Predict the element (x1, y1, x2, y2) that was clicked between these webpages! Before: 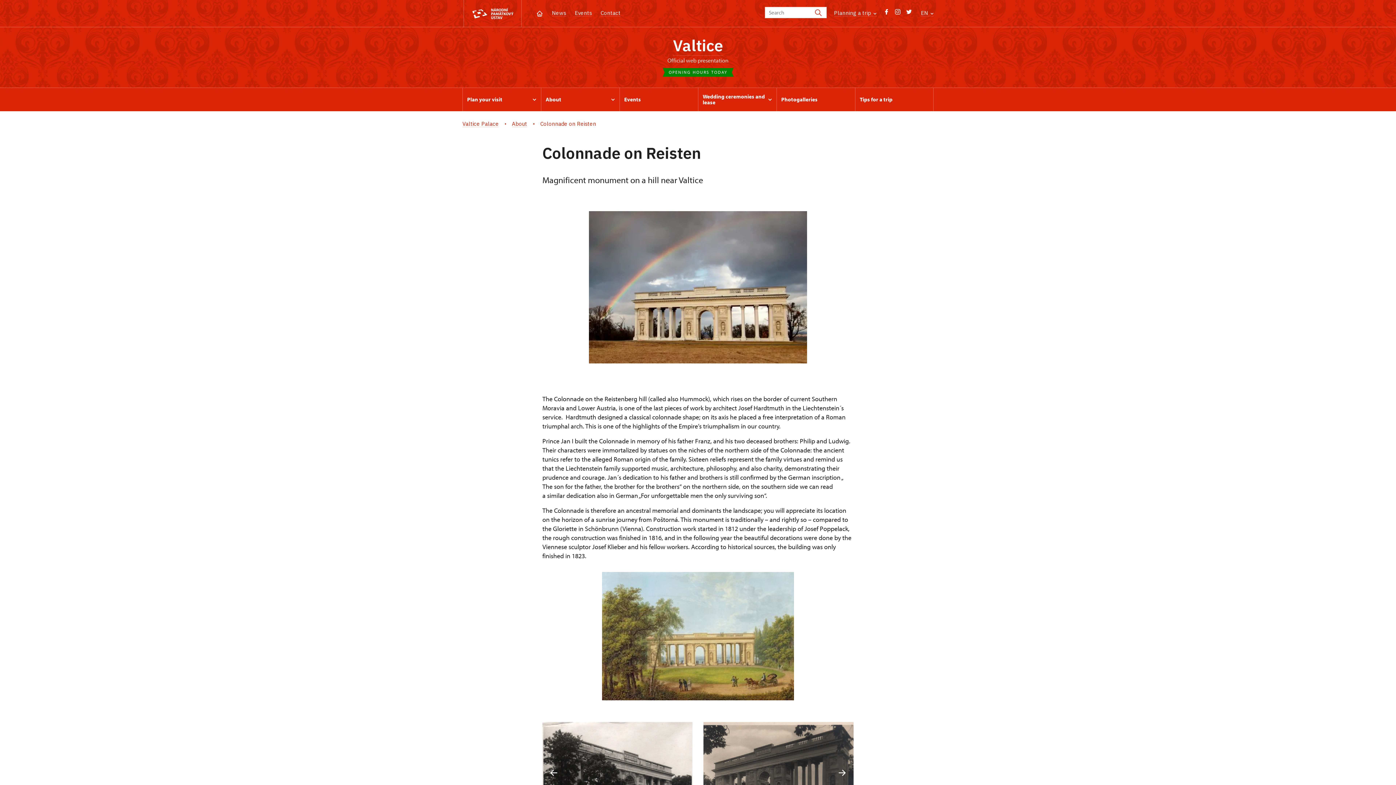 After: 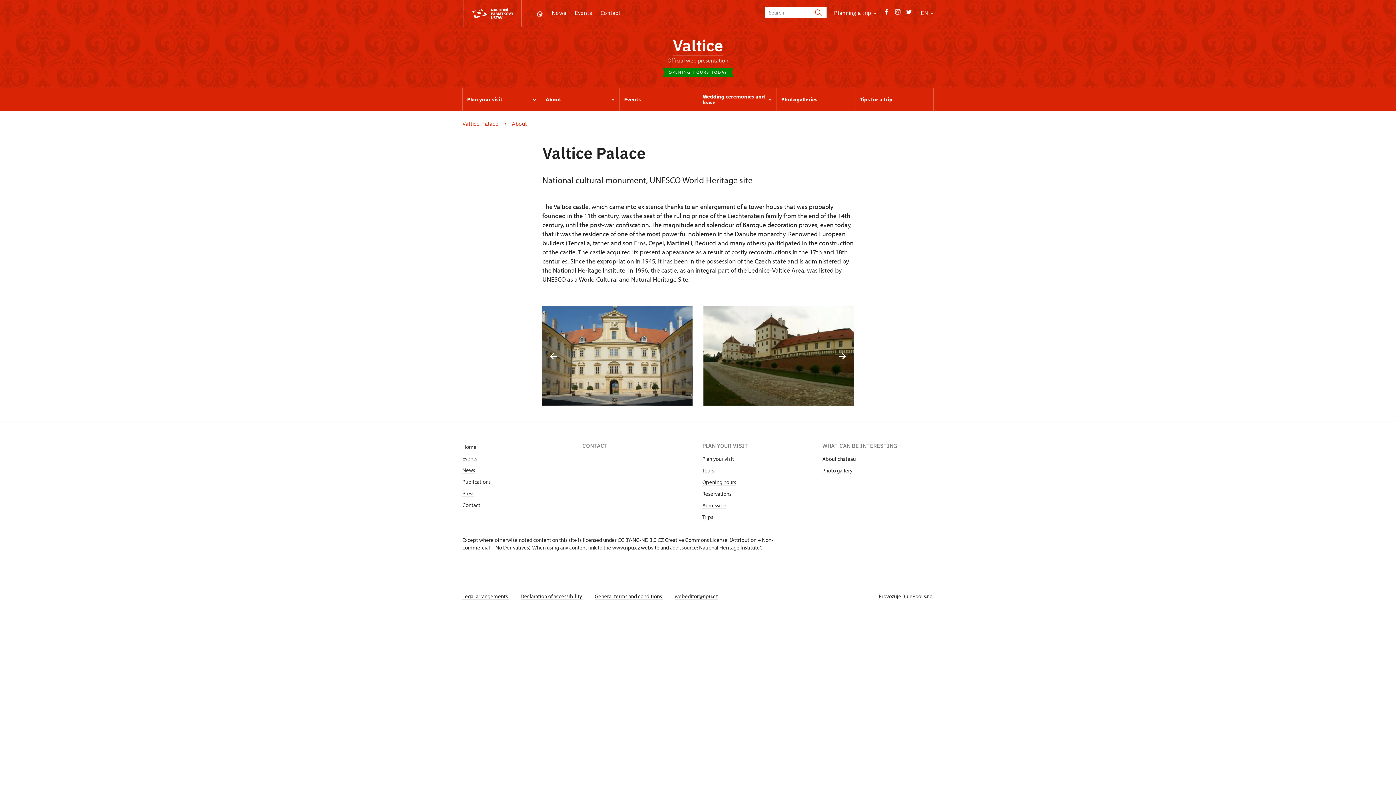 Action: bbox: (512, 120, 534, 127) label: About